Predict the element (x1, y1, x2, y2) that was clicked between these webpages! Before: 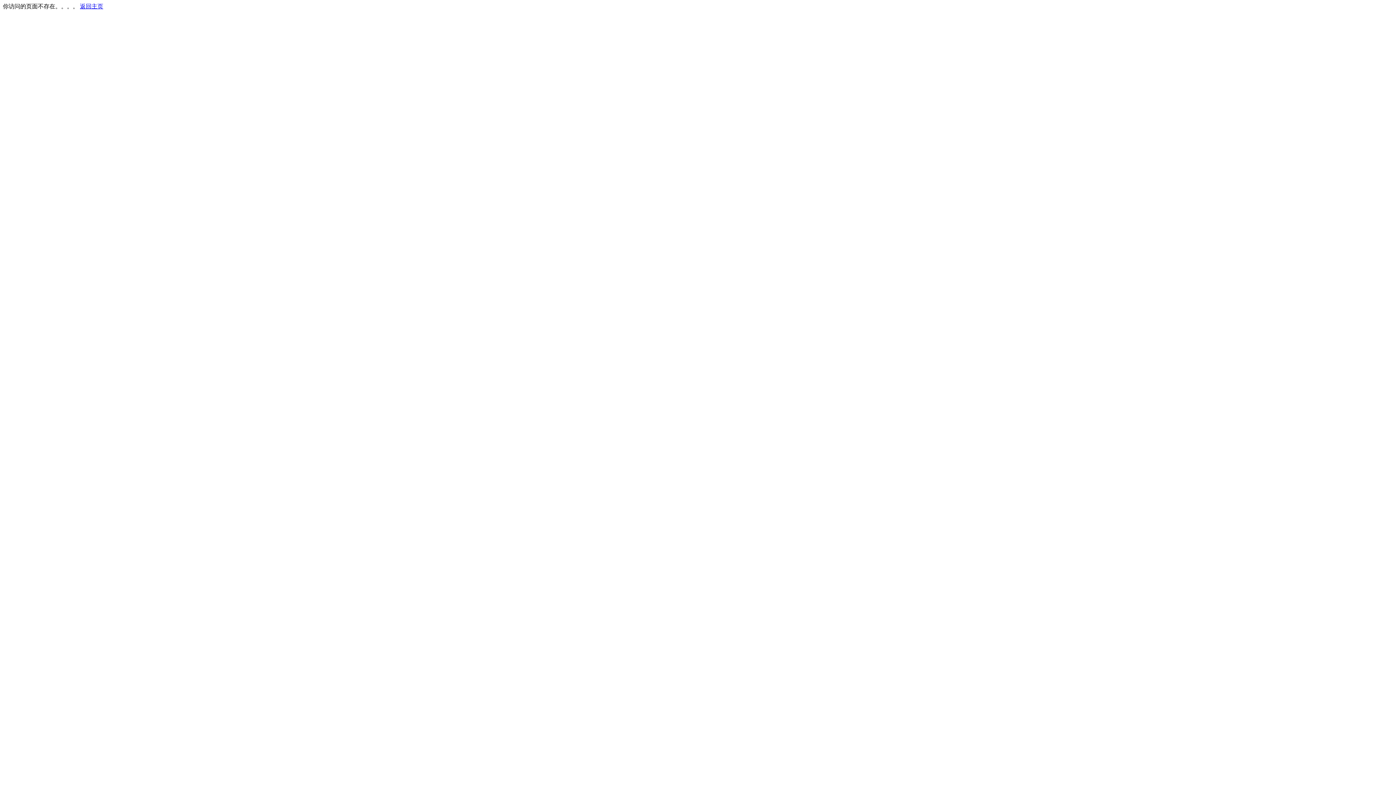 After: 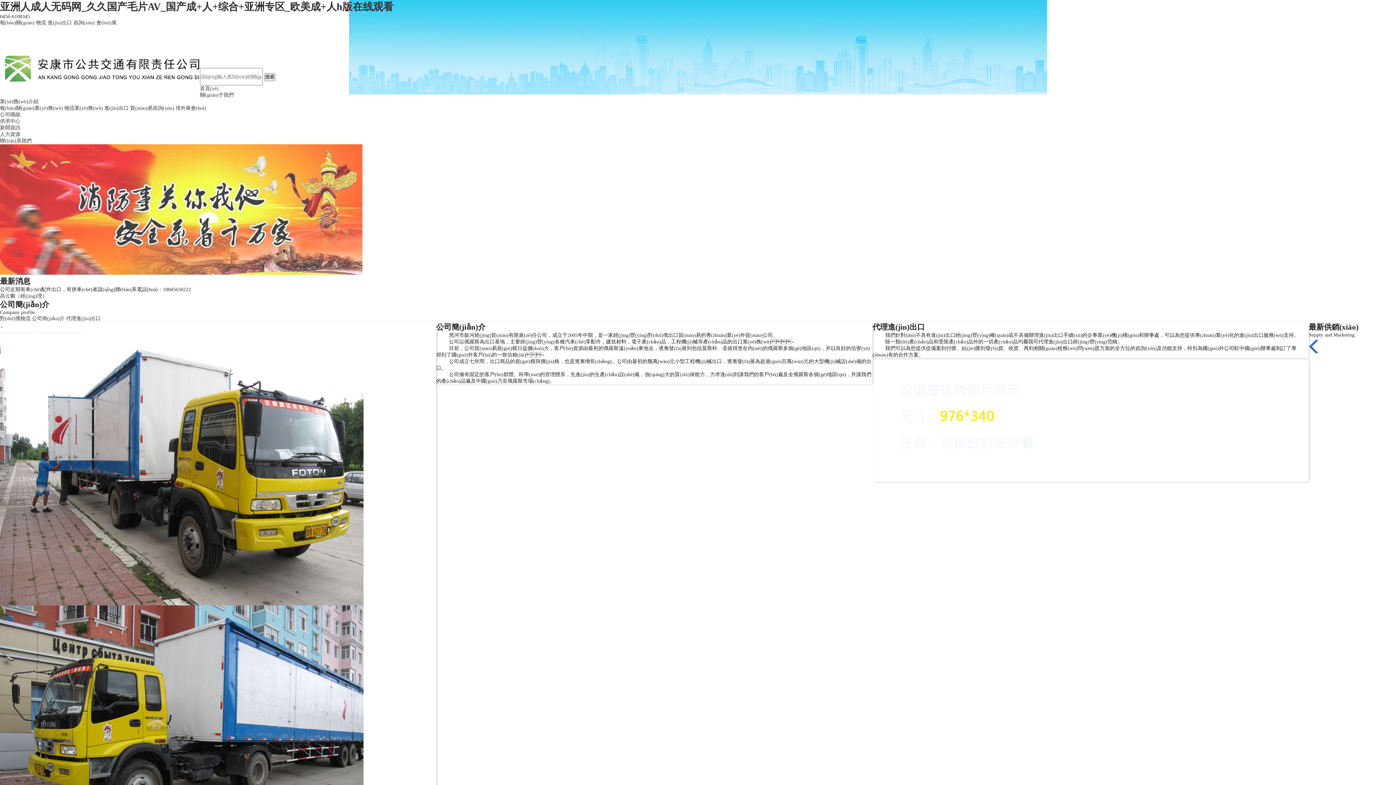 Action: bbox: (80, 3, 103, 9) label: 返回主页